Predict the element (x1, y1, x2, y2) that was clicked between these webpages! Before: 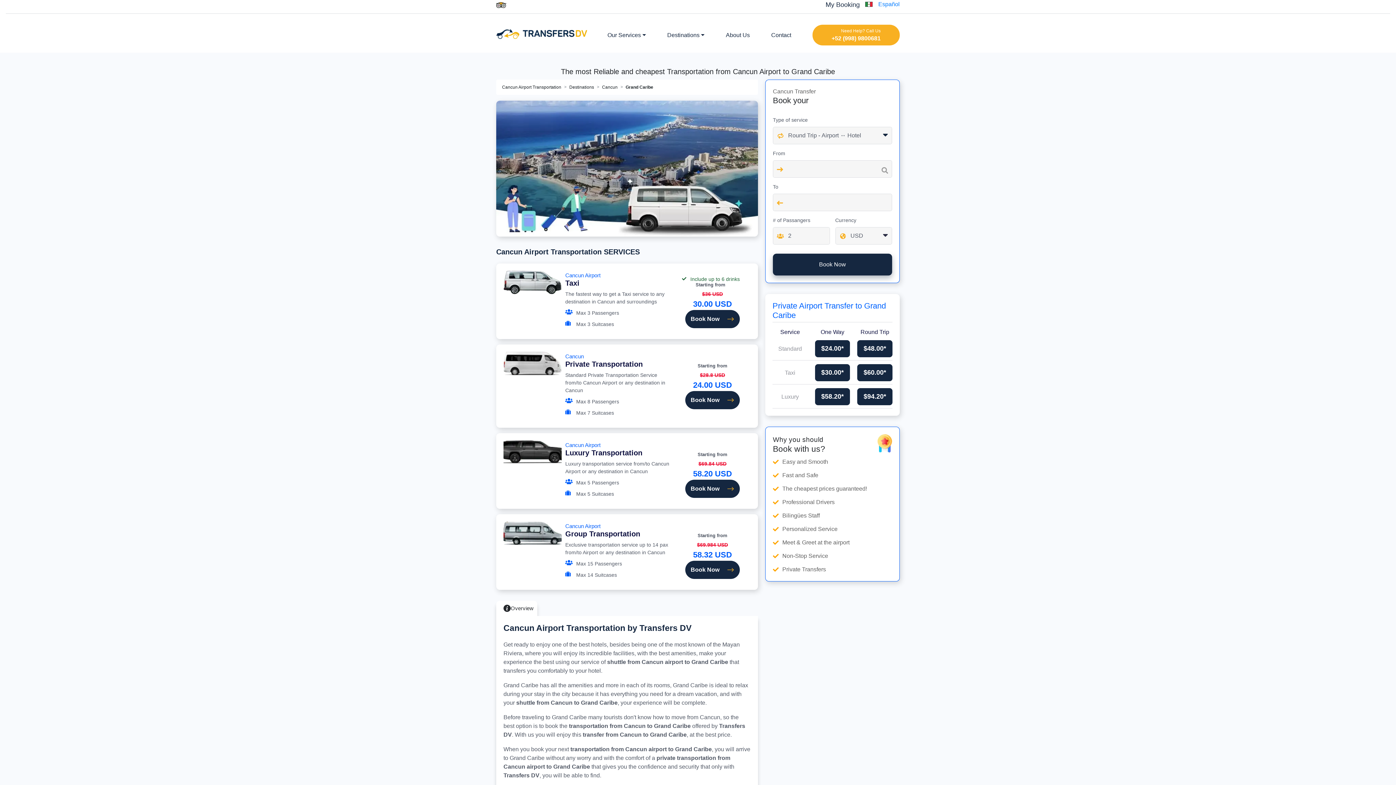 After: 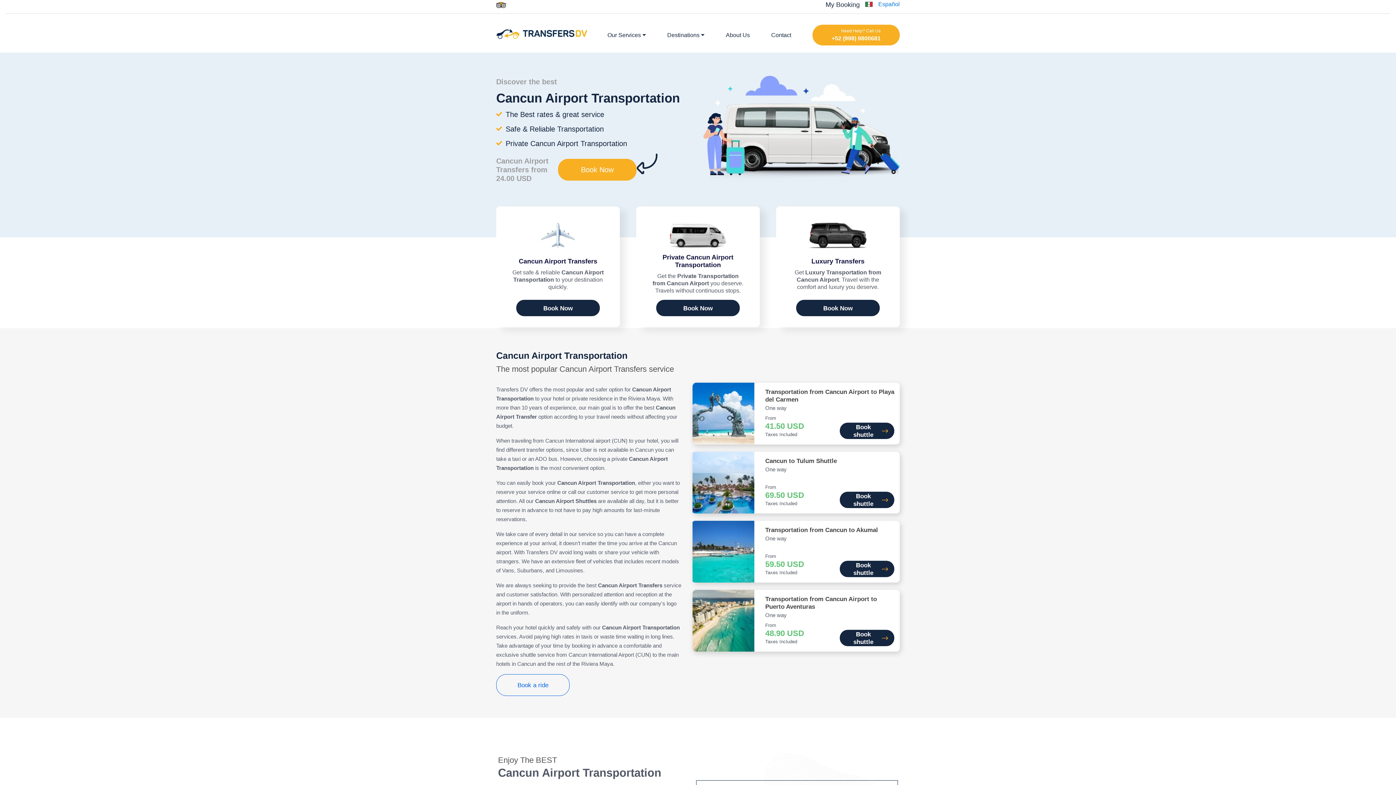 Action: label: Cancun bbox: (602, 84, 617, 90)